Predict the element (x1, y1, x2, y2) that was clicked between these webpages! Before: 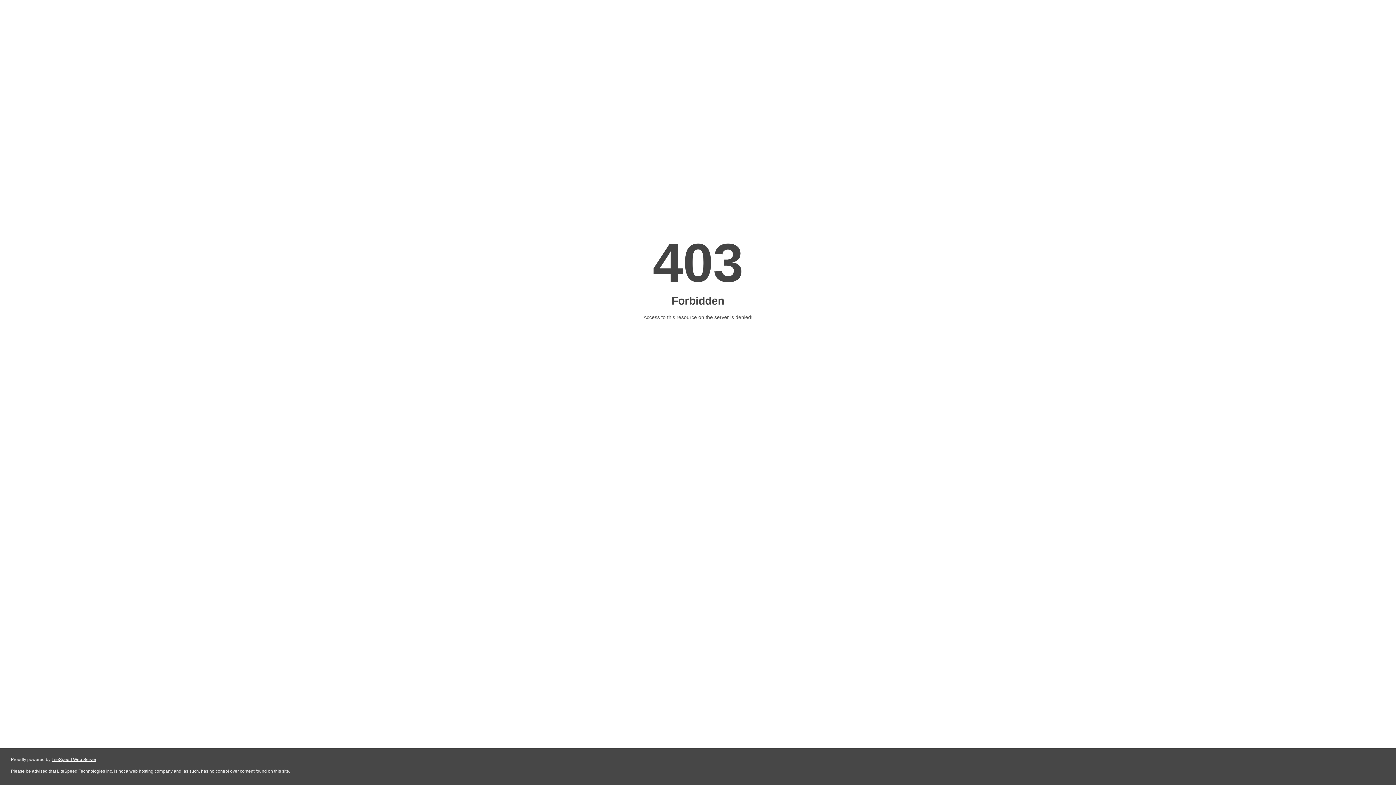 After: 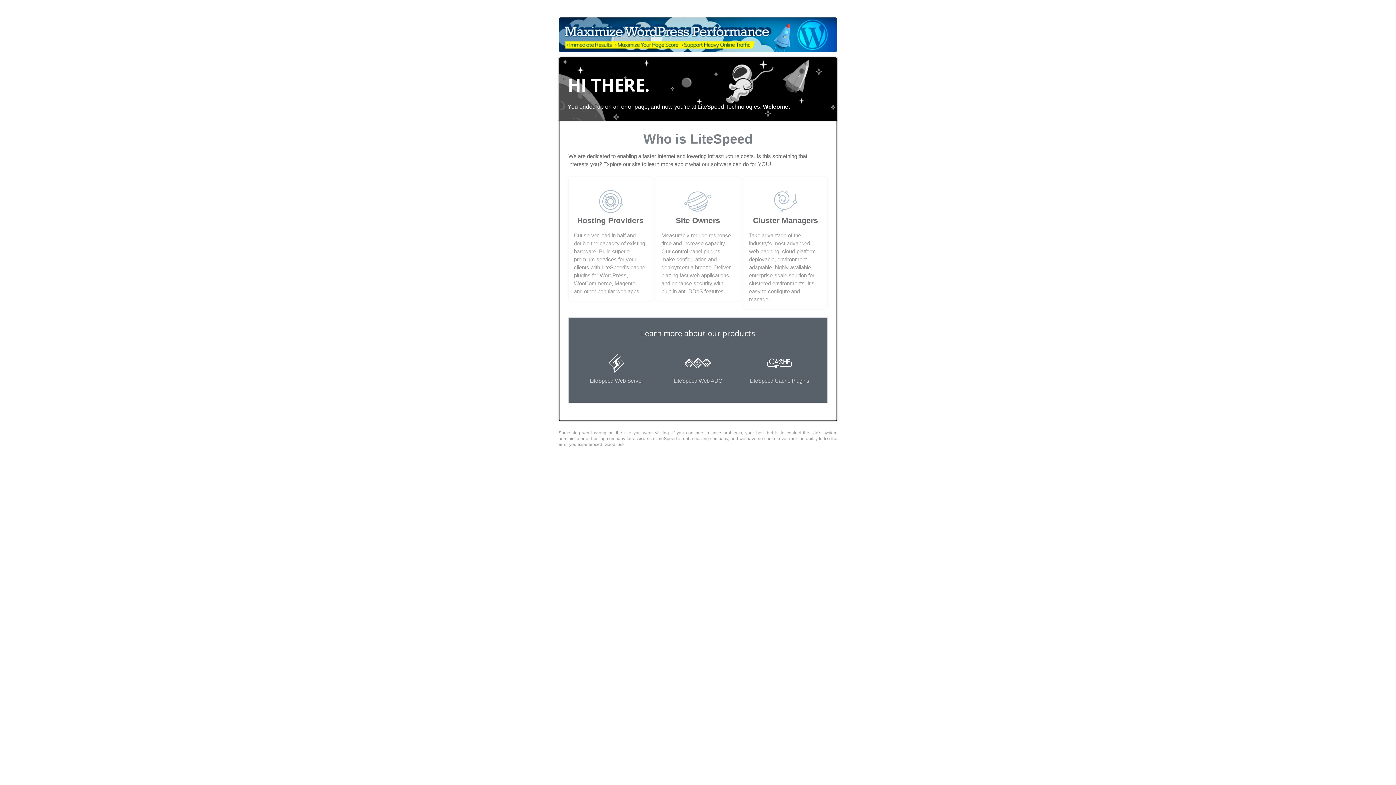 Action: label: LiteSpeed Web Server bbox: (51, 757, 96, 762)